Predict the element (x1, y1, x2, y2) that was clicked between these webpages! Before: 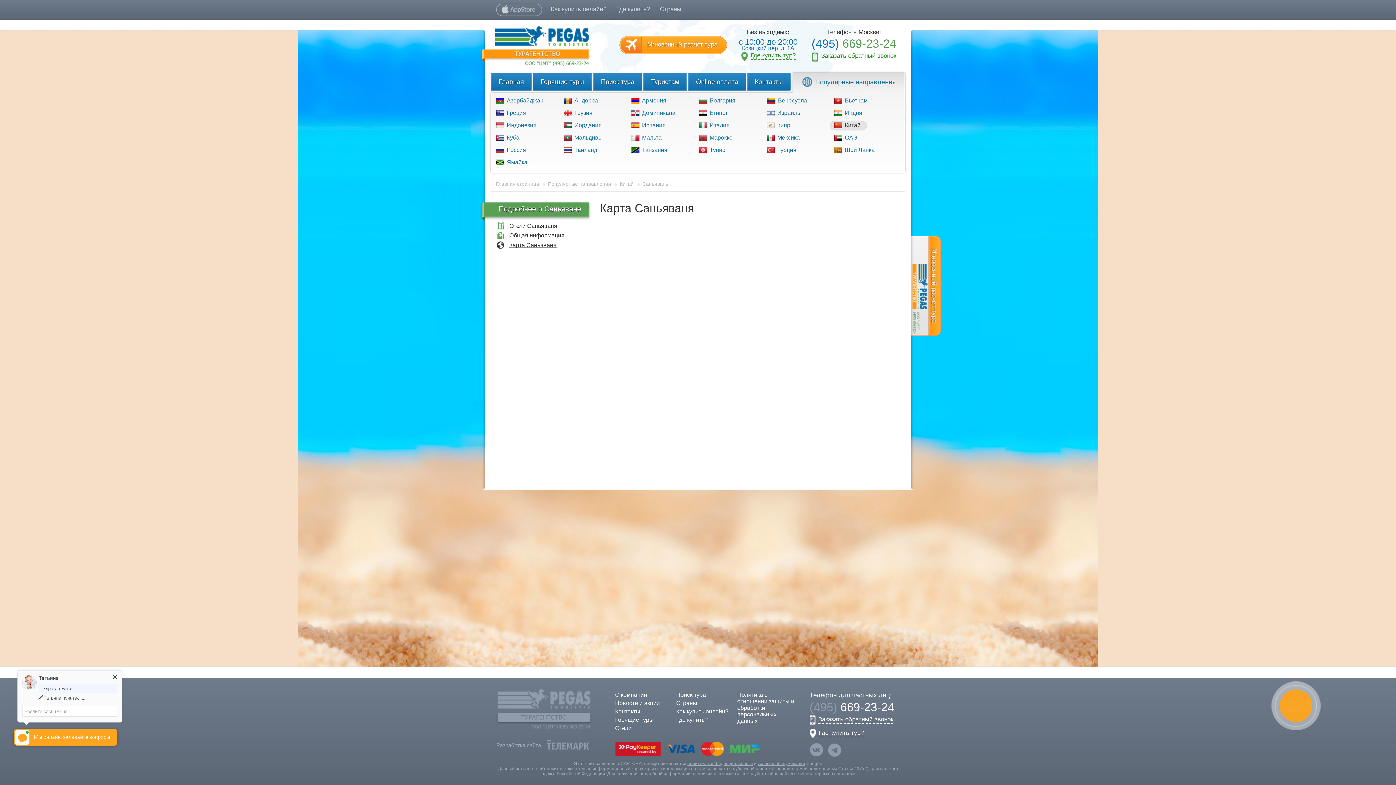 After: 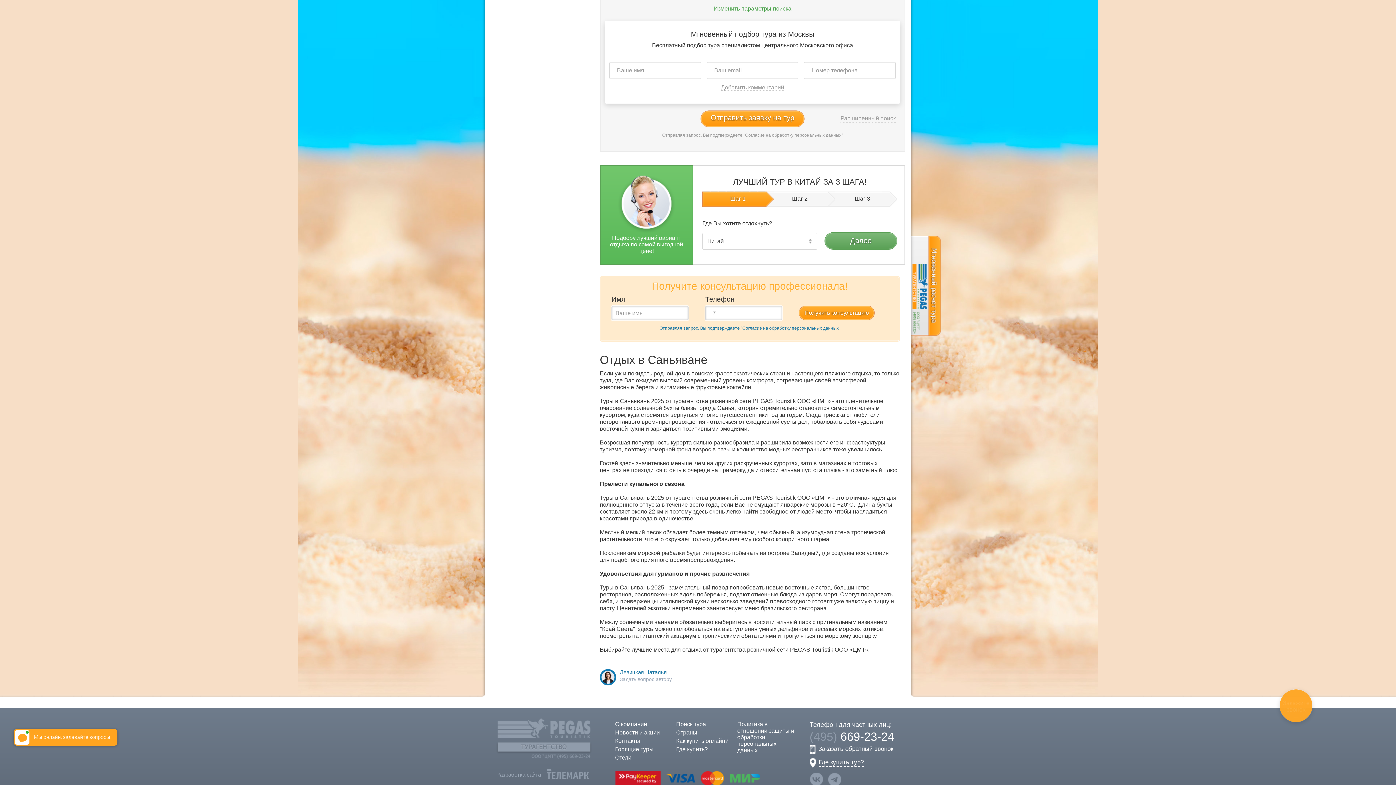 Action: bbox: (494, 232, 589, 239) label:  Общая информация